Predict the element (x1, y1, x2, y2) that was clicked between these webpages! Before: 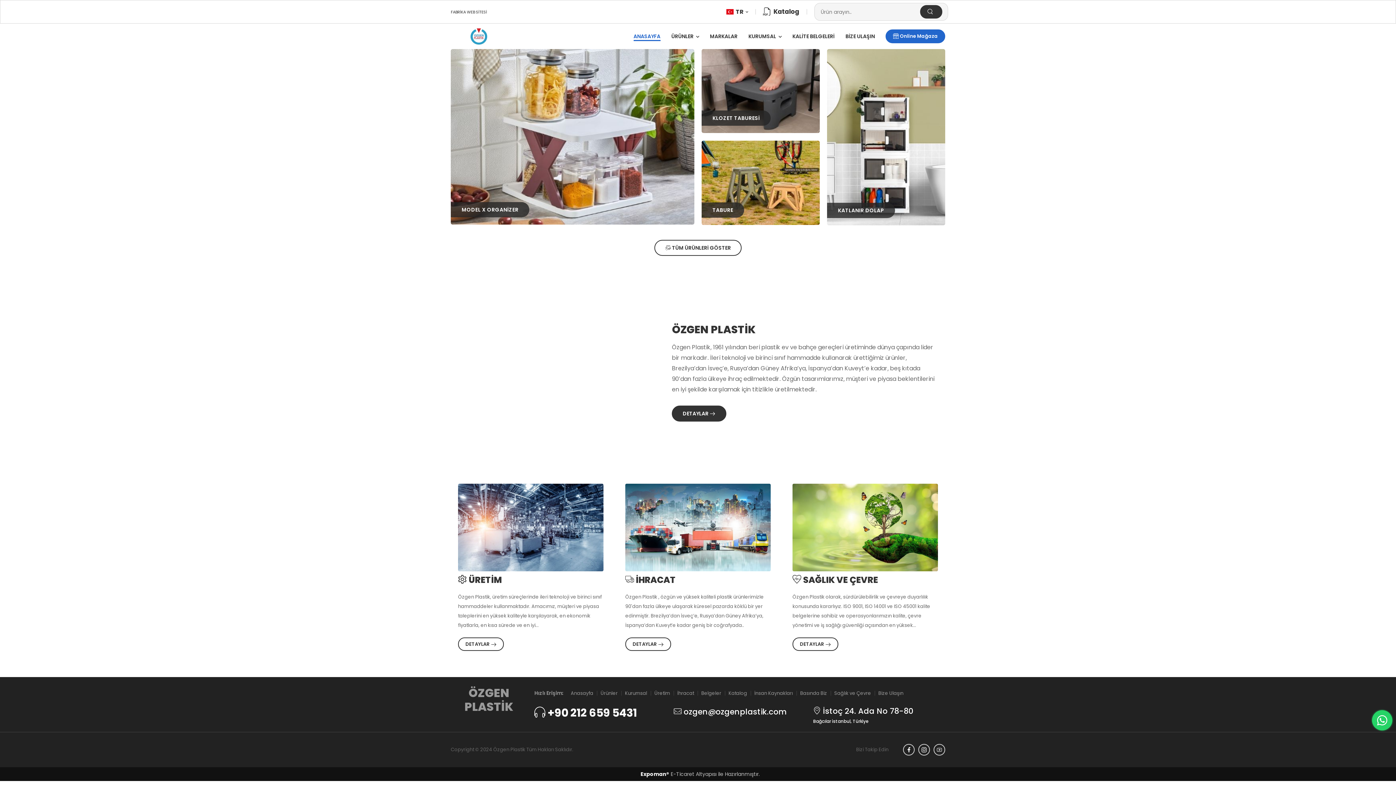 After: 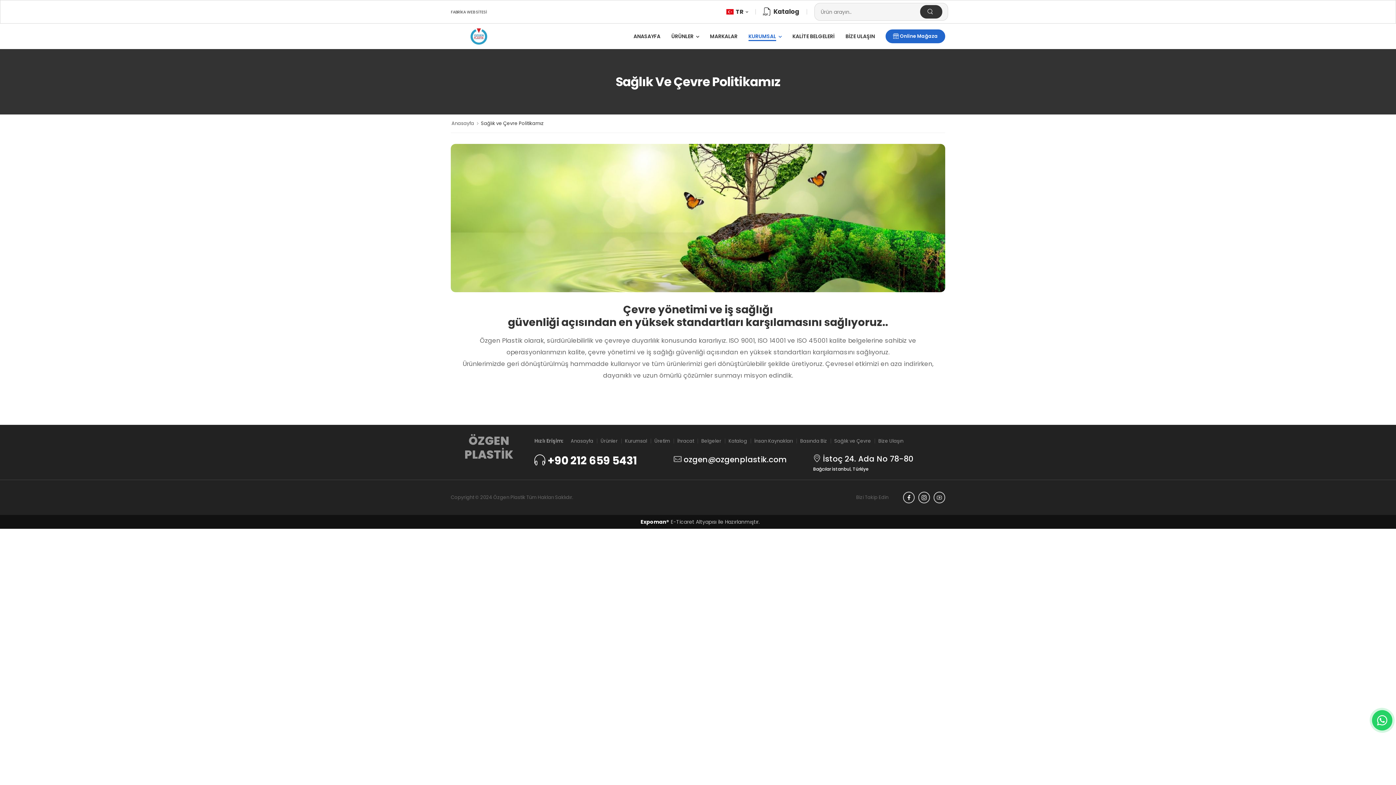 Action: bbox: (792, 637, 838, 651) label: DETAYLAR 